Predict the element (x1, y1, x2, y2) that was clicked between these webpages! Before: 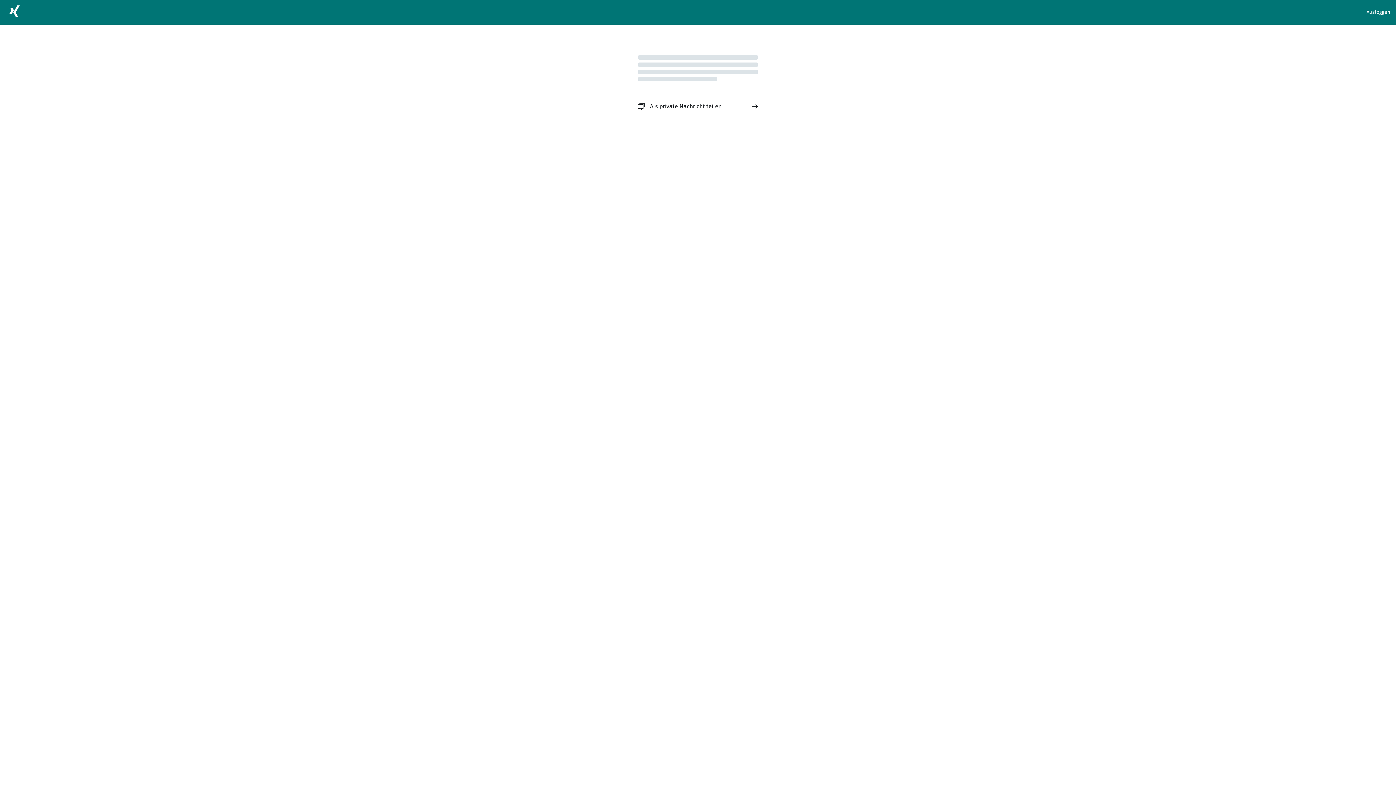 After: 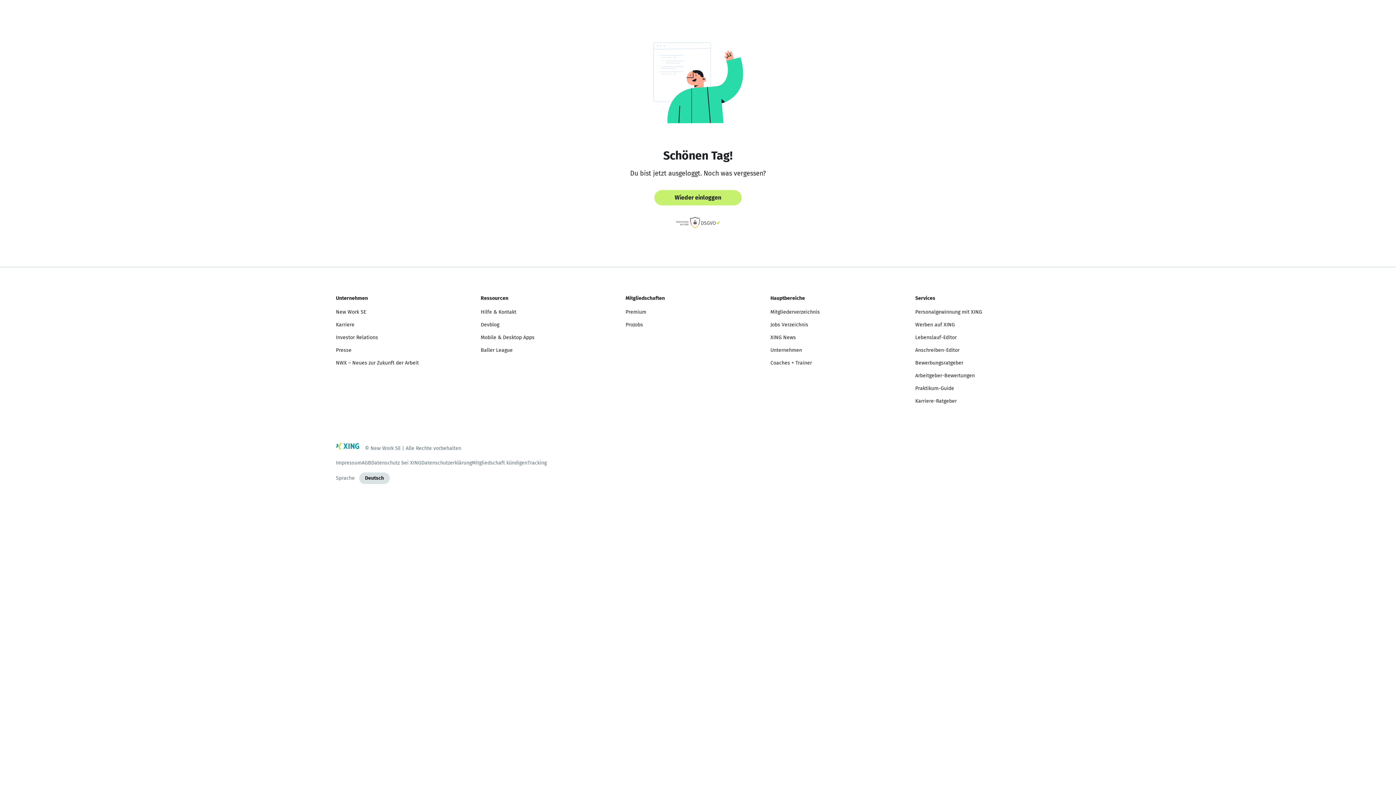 Action: label: Ausloggen bbox: (1366, 8, 1390, 16)